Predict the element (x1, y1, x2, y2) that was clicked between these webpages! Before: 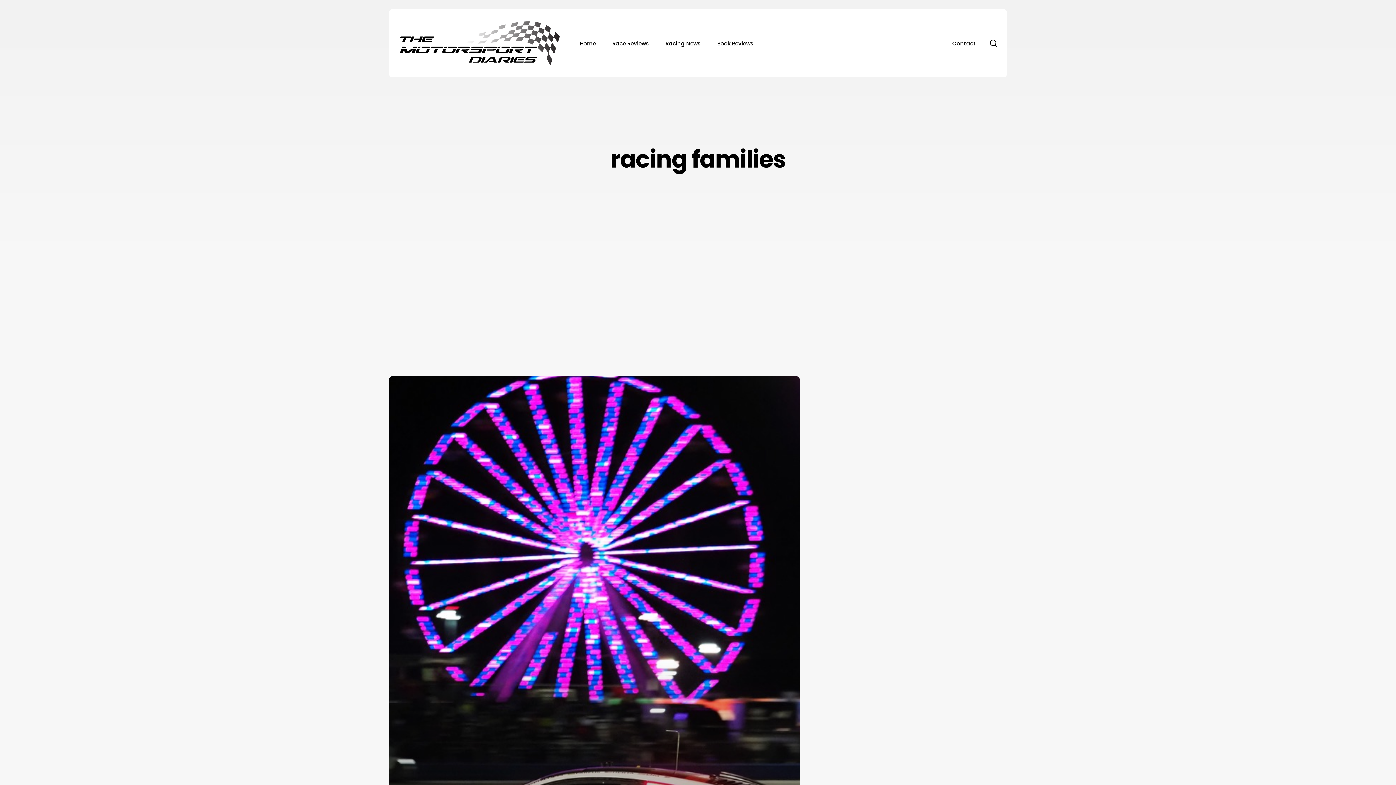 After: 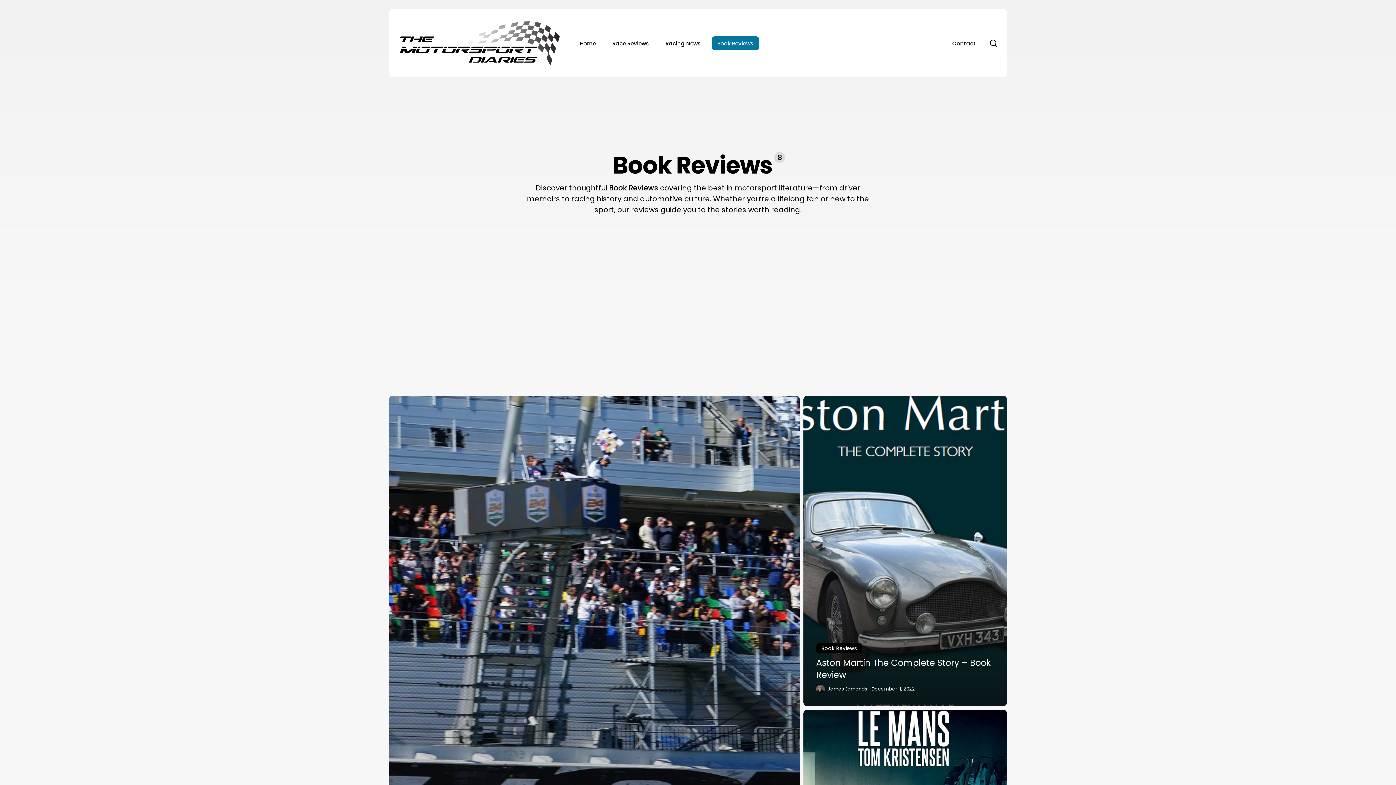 Action: label: Book Reviews bbox: (712, 36, 759, 50)